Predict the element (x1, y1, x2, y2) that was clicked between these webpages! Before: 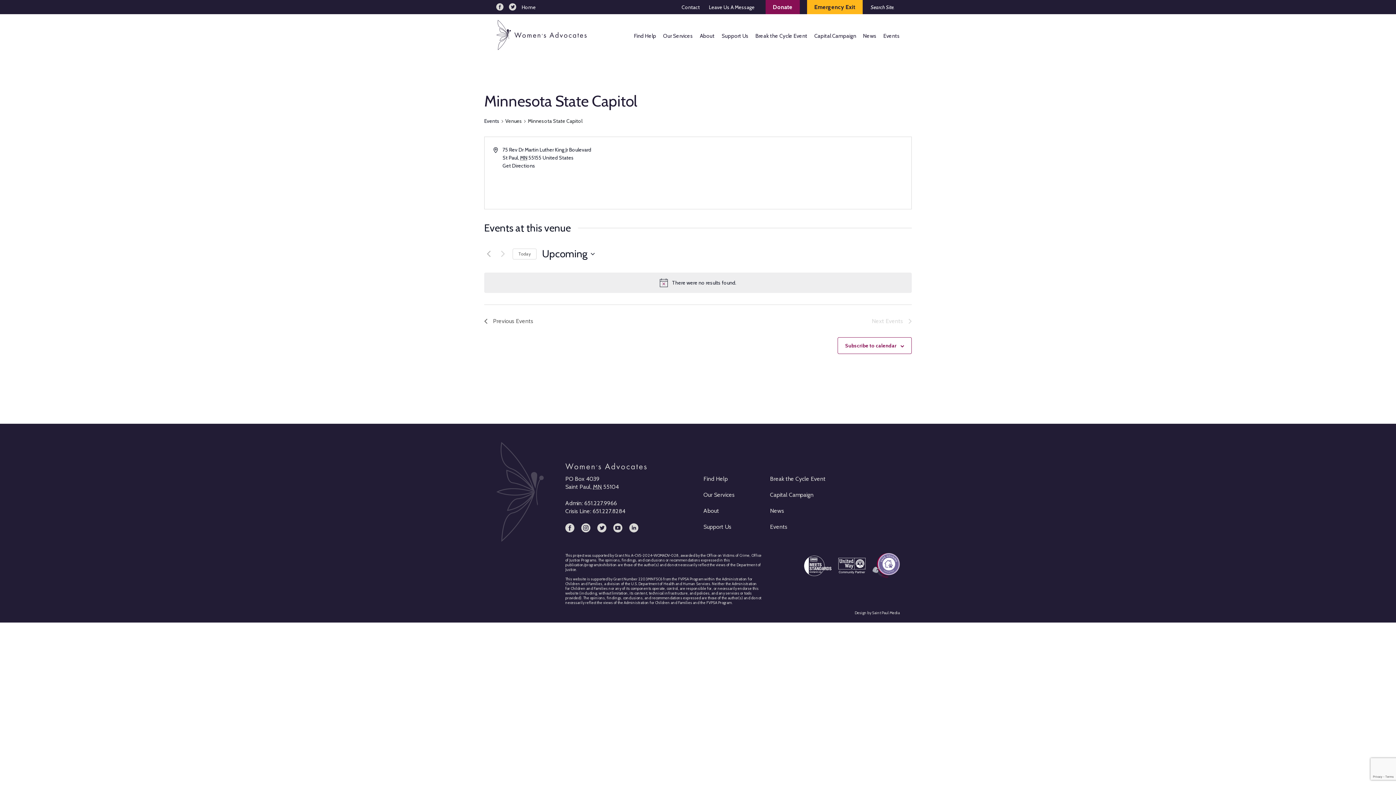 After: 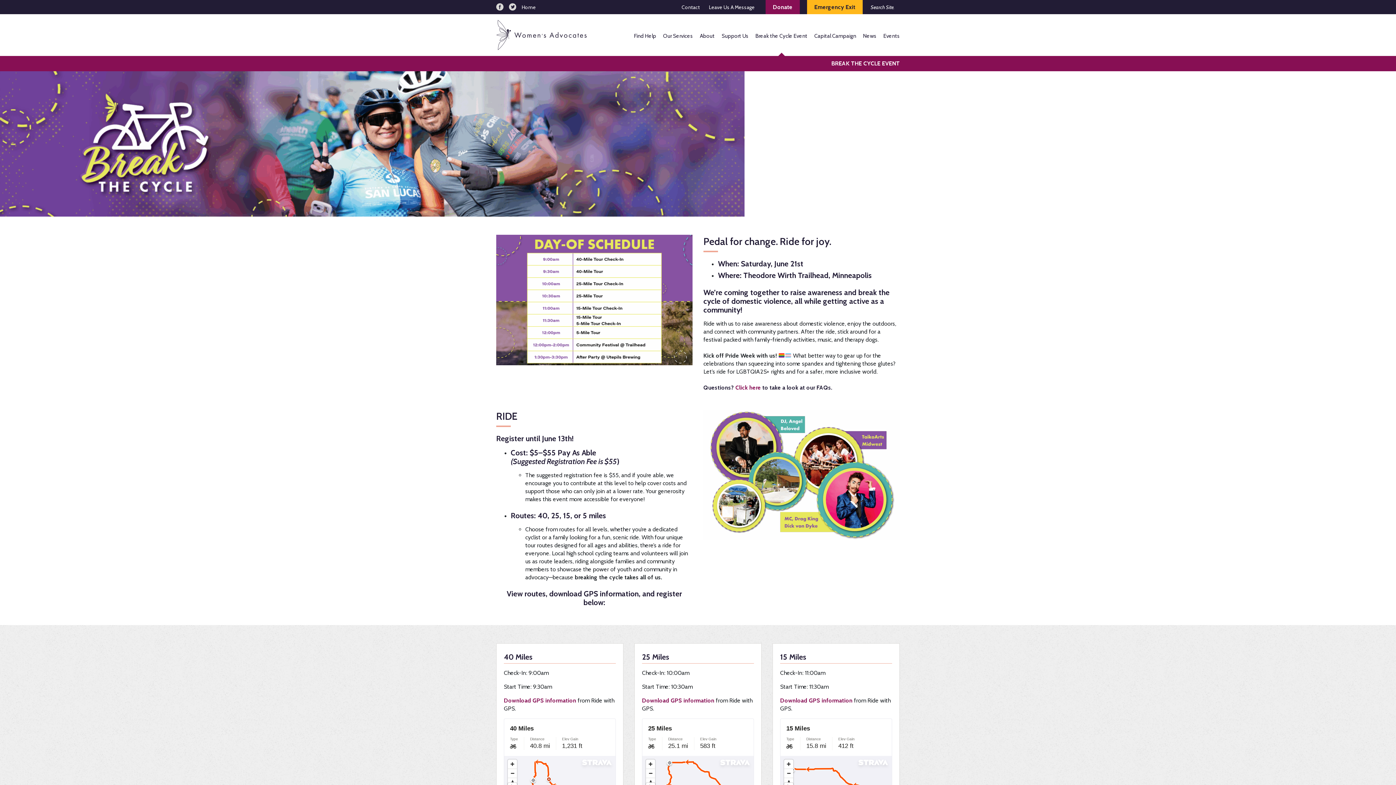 Action: bbox: (755, 32, 807, 39) label: Break the Cycle Event